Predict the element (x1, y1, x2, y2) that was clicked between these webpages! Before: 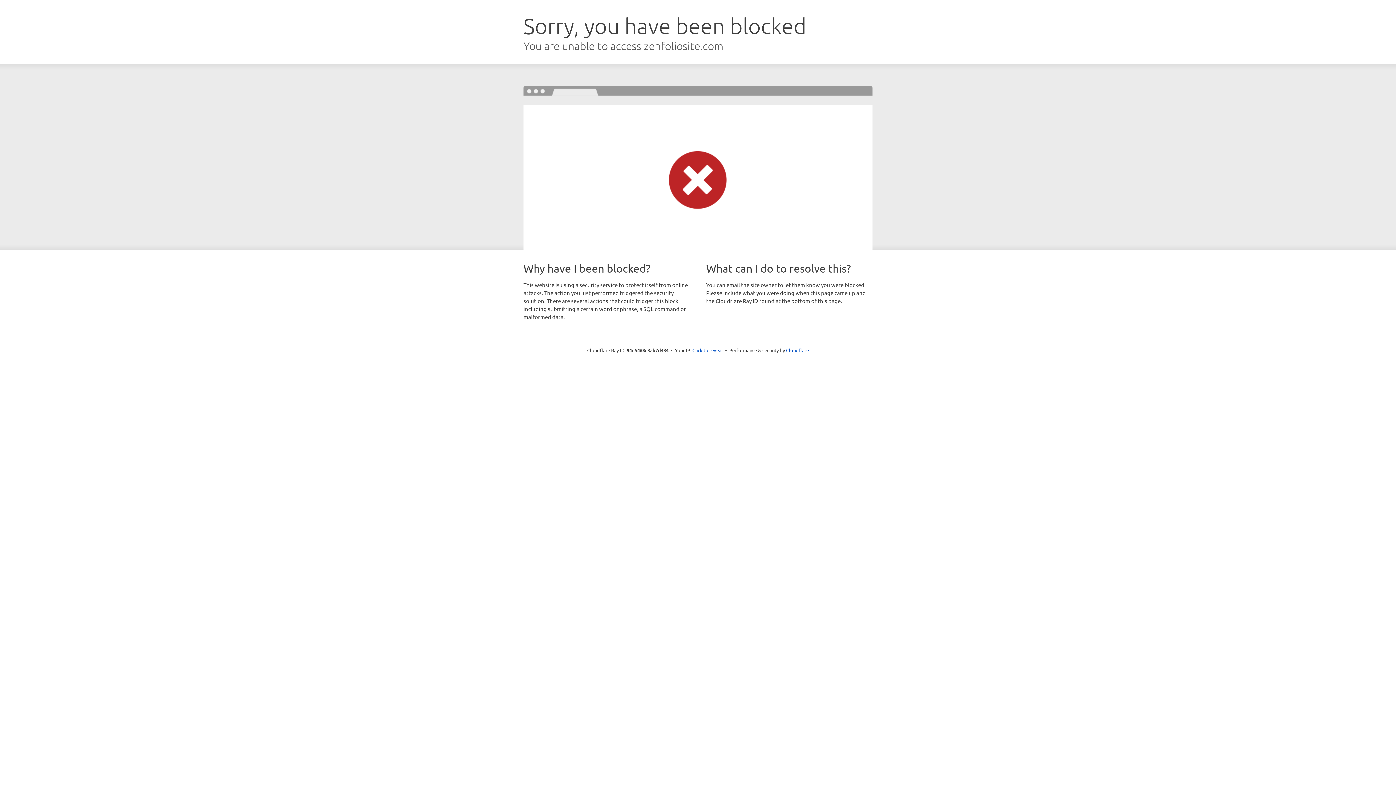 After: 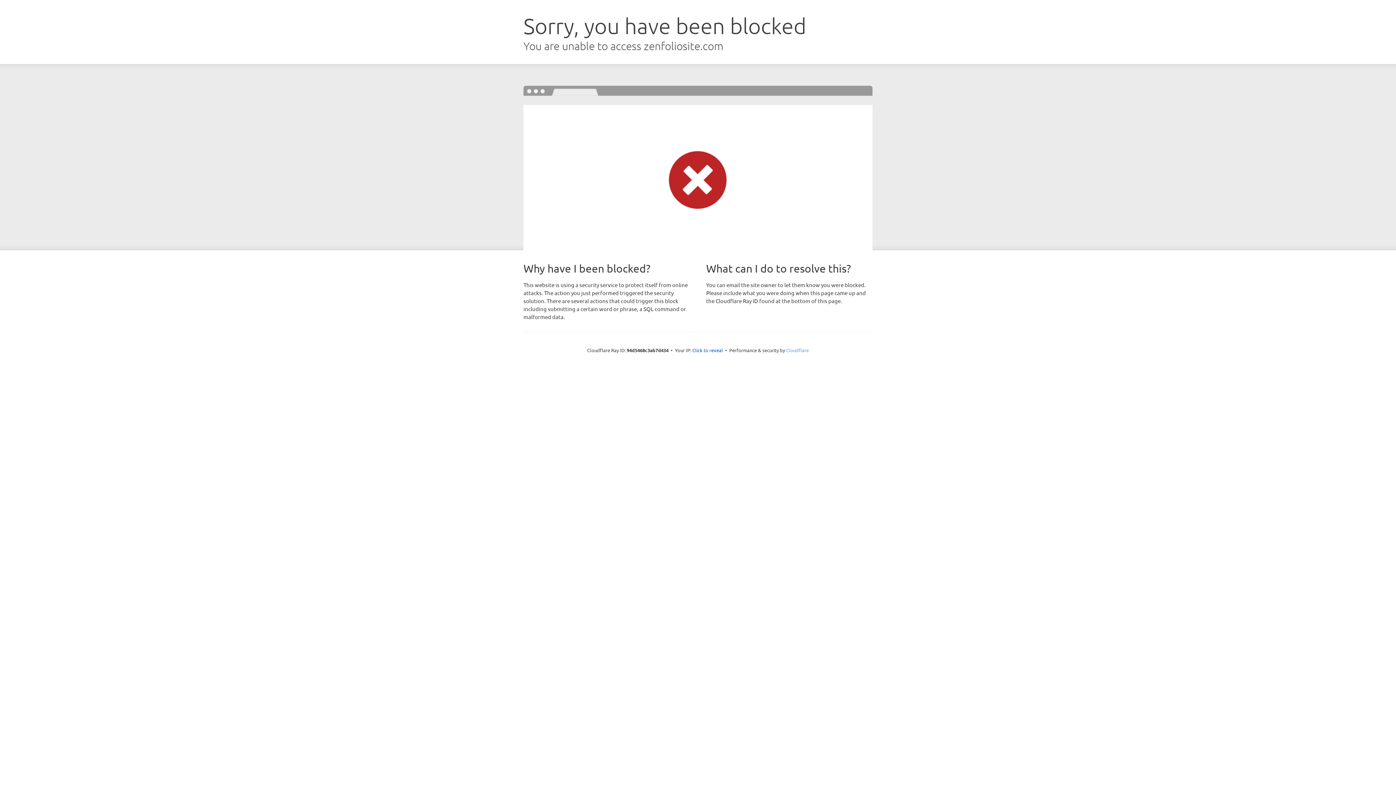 Action: label: Cloudflare bbox: (786, 347, 809, 353)